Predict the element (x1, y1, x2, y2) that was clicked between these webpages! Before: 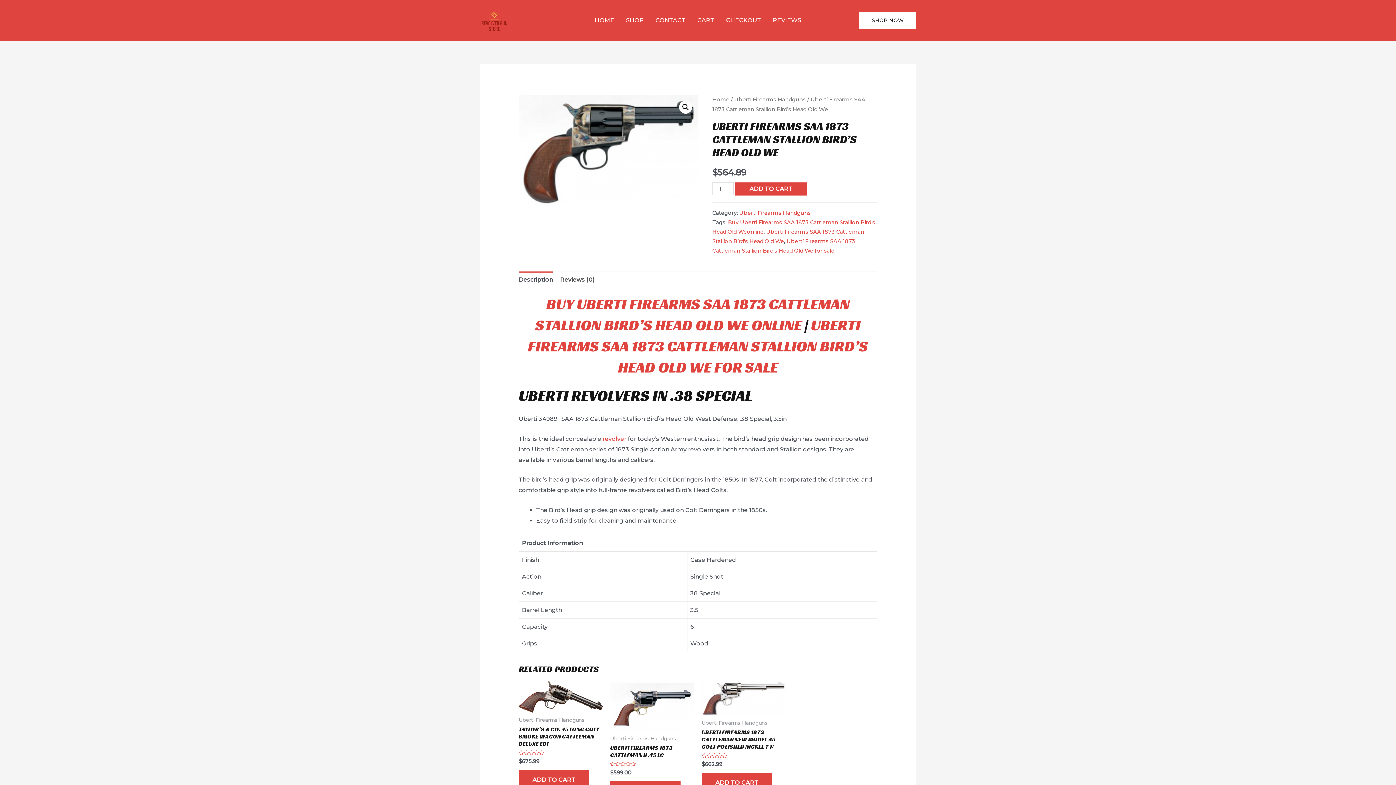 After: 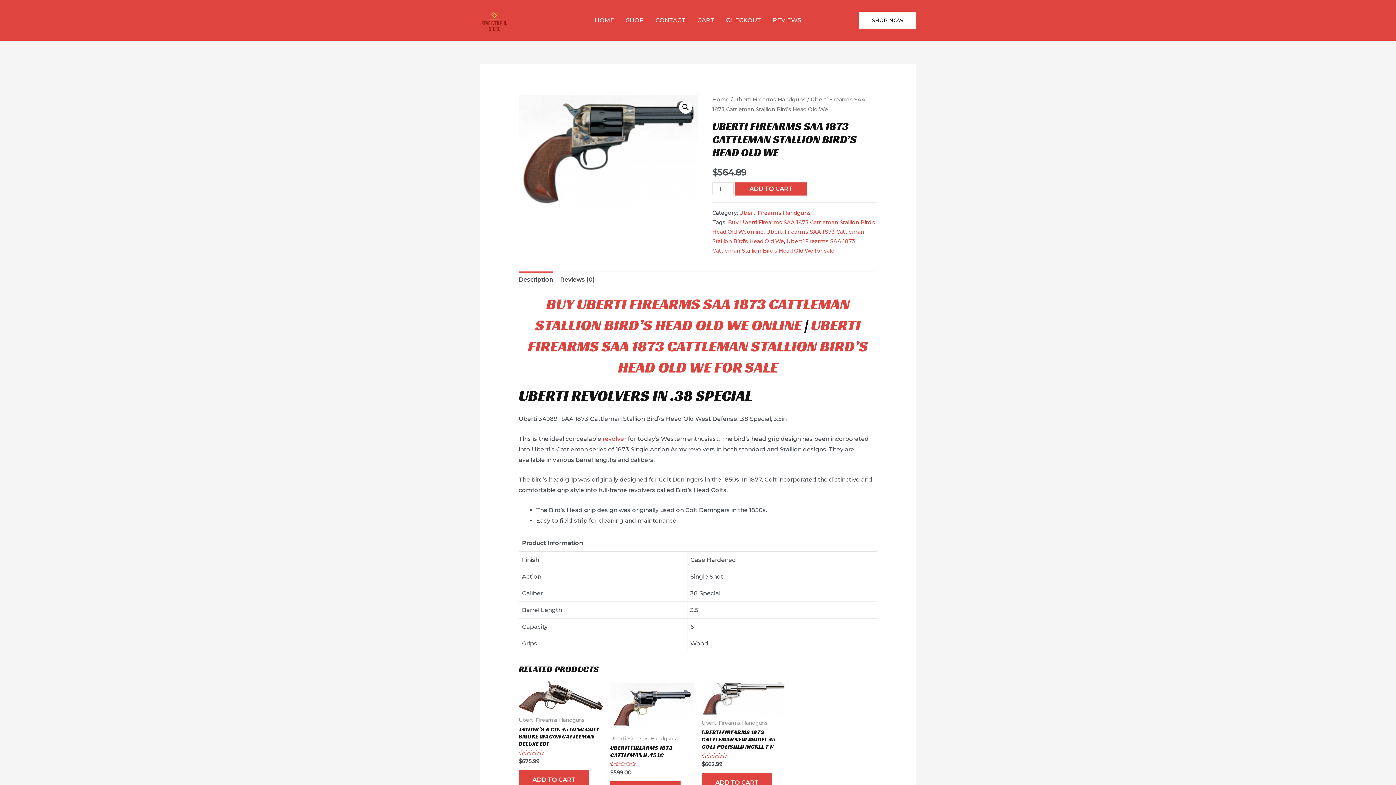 Action: label: UBERTI FIREARMS SAA 1873 CATTLEMAN STALLION BIRD’S HEAD OLD WE FOR SALE bbox: (528, 315, 868, 377)